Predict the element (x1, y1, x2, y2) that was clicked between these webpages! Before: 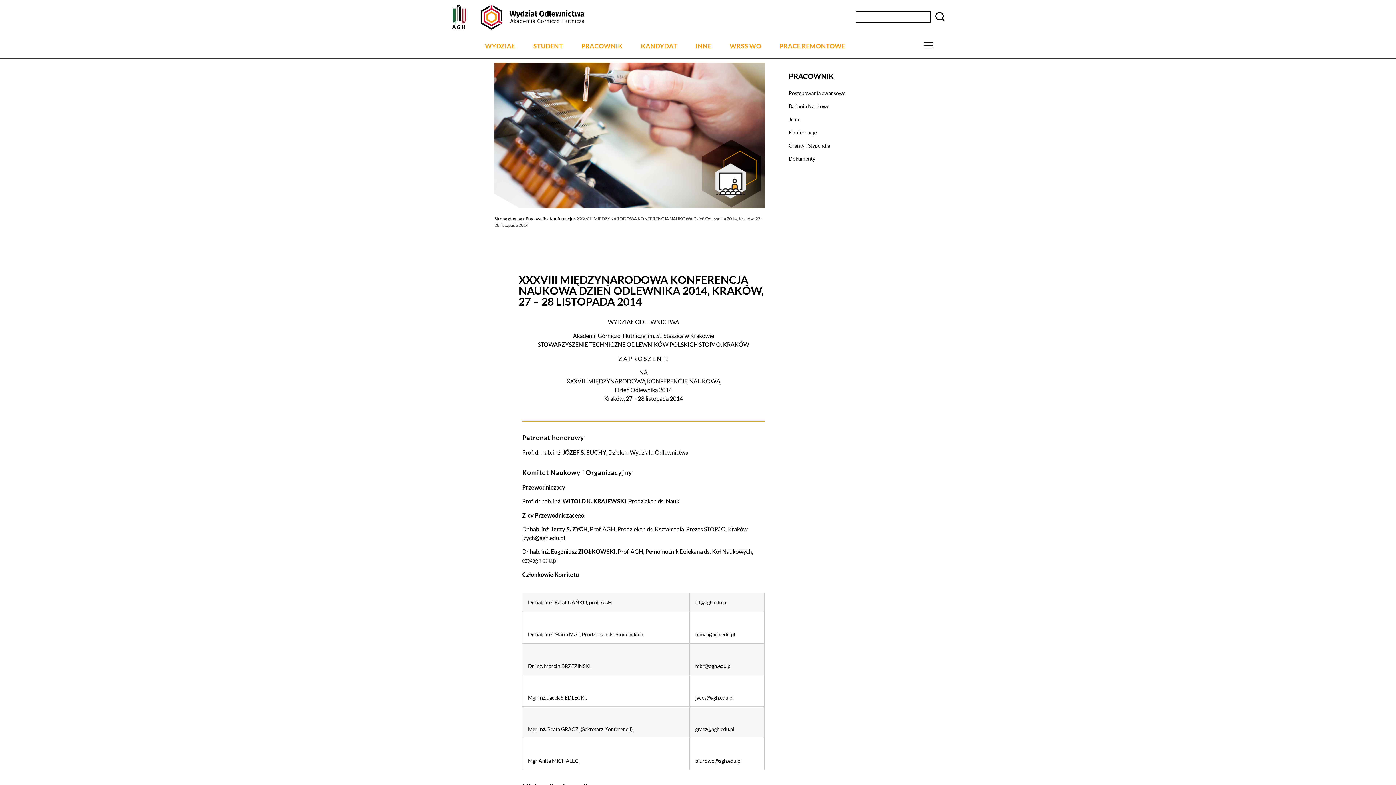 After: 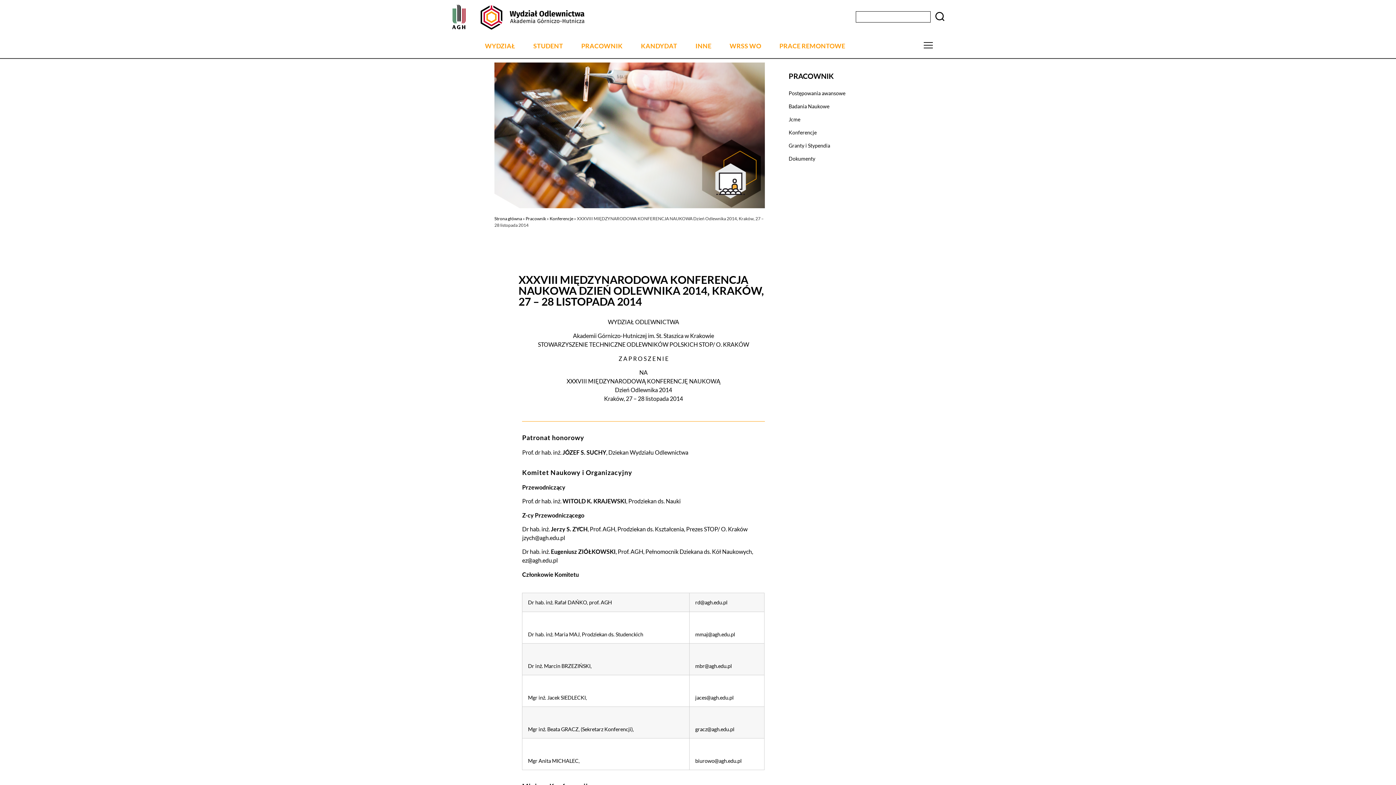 Action: bbox: (788, 71, 834, 80) label: PRACOWNIK